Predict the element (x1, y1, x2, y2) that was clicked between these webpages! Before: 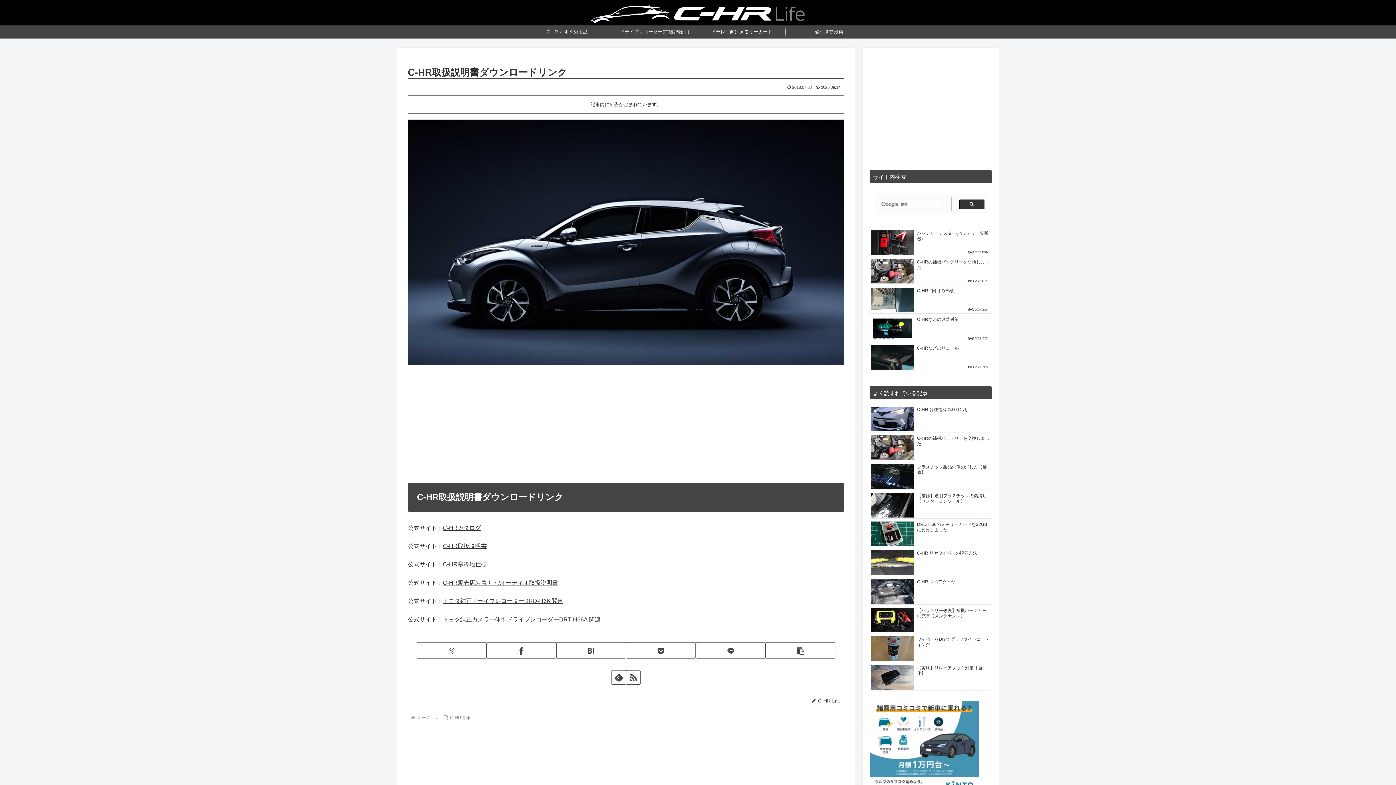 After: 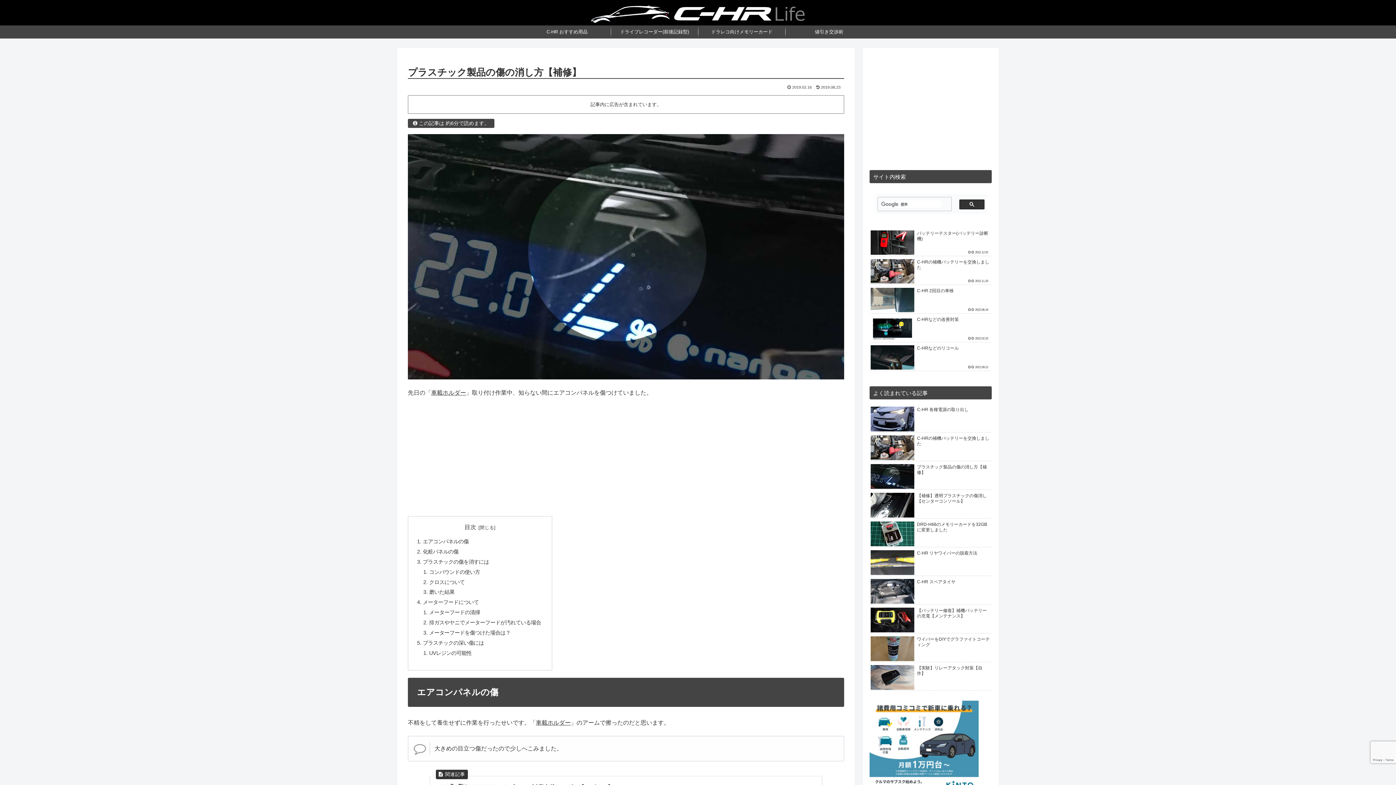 Action: bbox: (869, 462, 992, 490) label: プラスチック製品の傷の消し方【補修】